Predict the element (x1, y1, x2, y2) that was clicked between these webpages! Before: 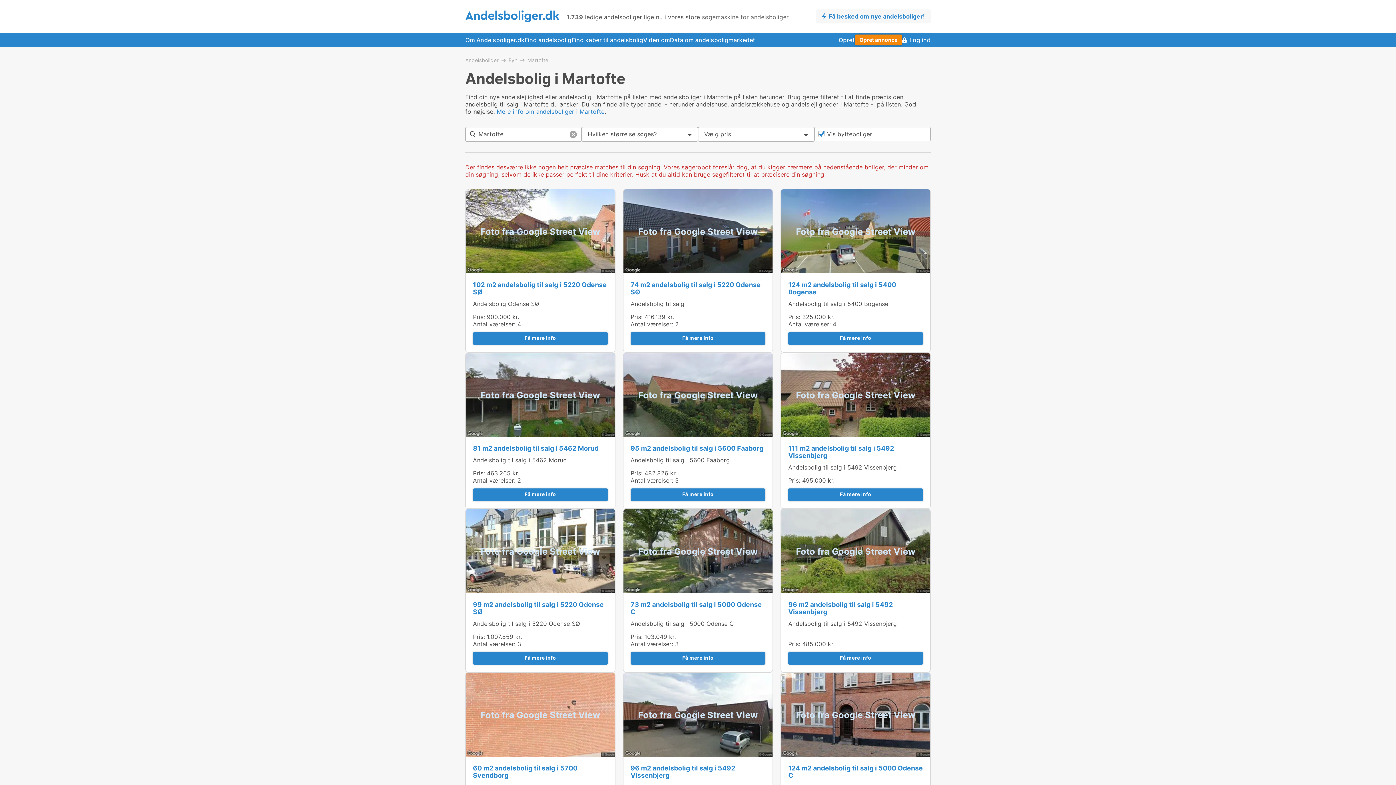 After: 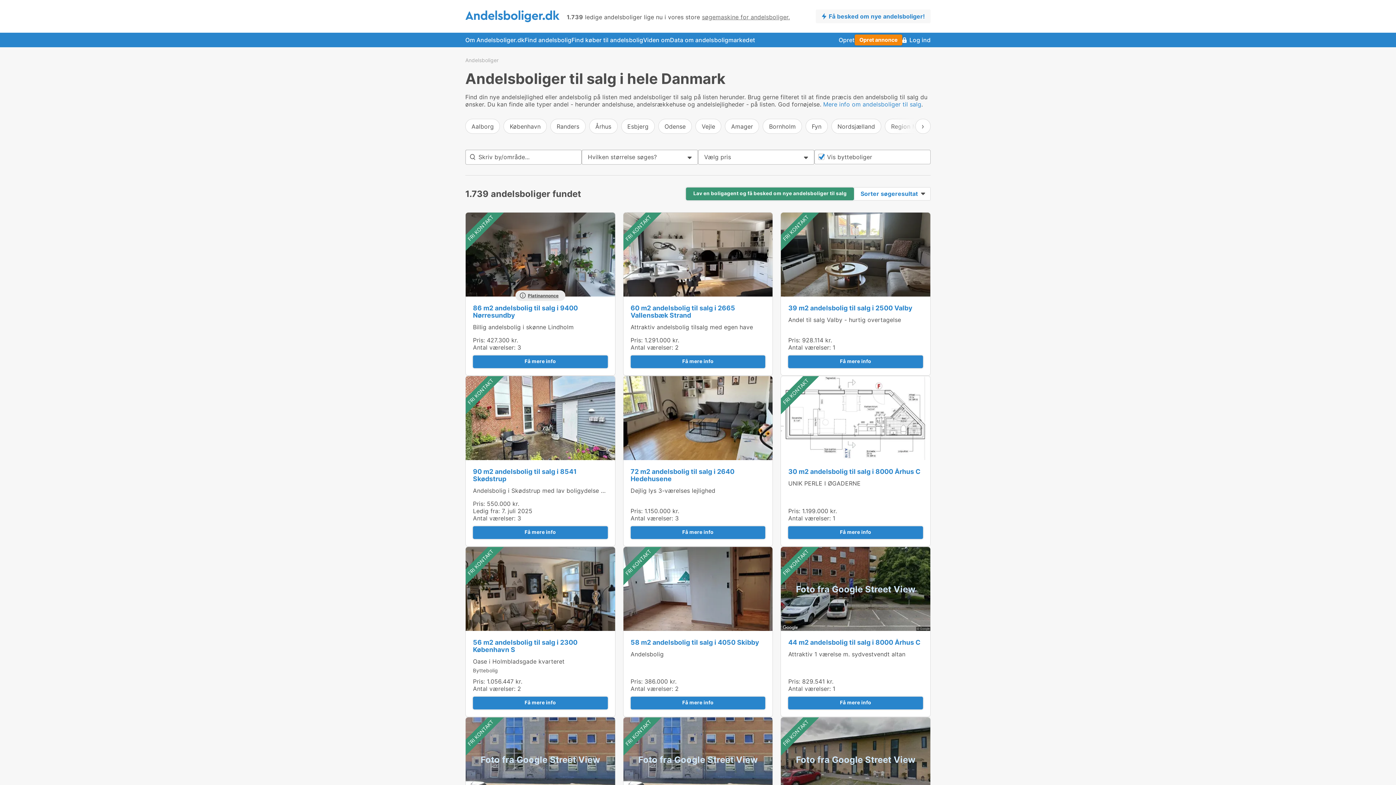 Action: label: Andelsboliger bbox: (465, 57, 508, 62)